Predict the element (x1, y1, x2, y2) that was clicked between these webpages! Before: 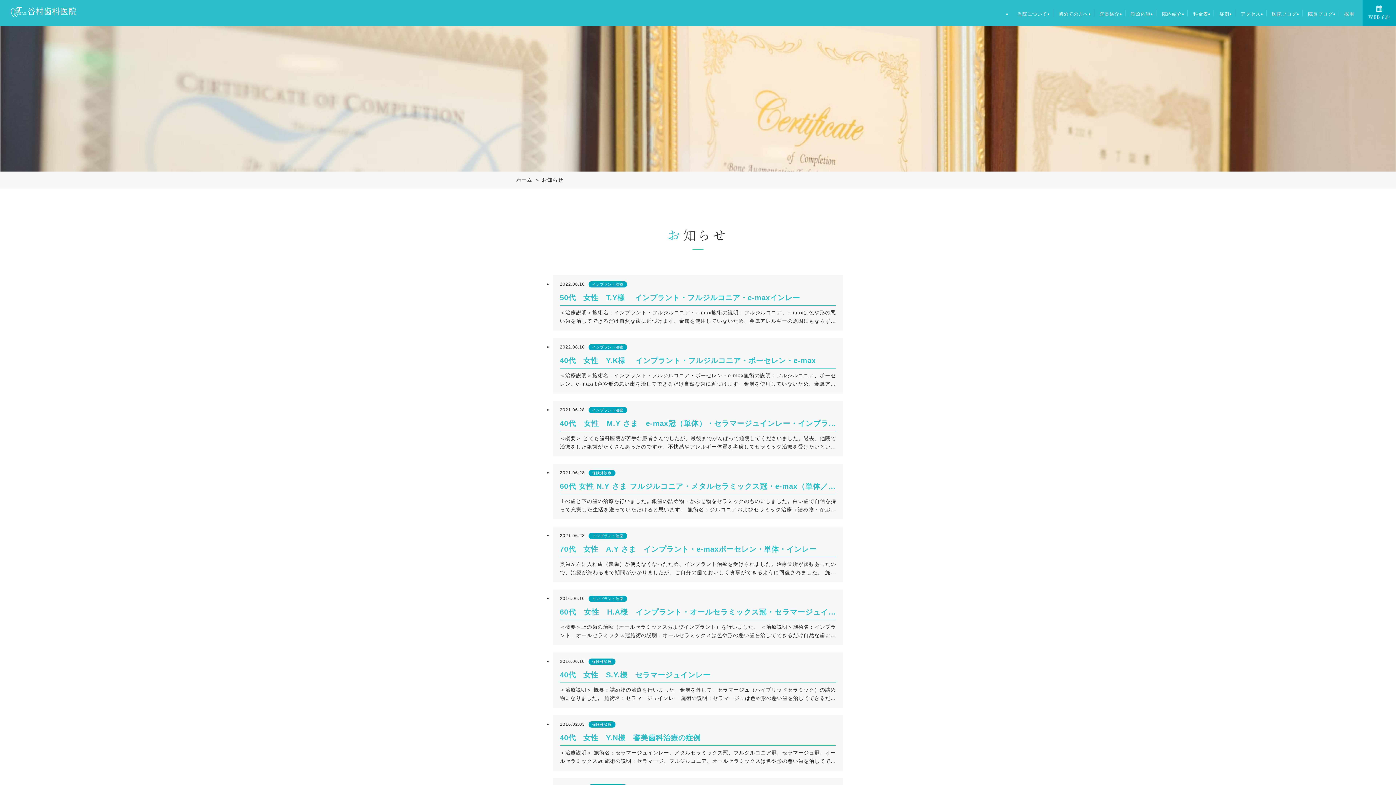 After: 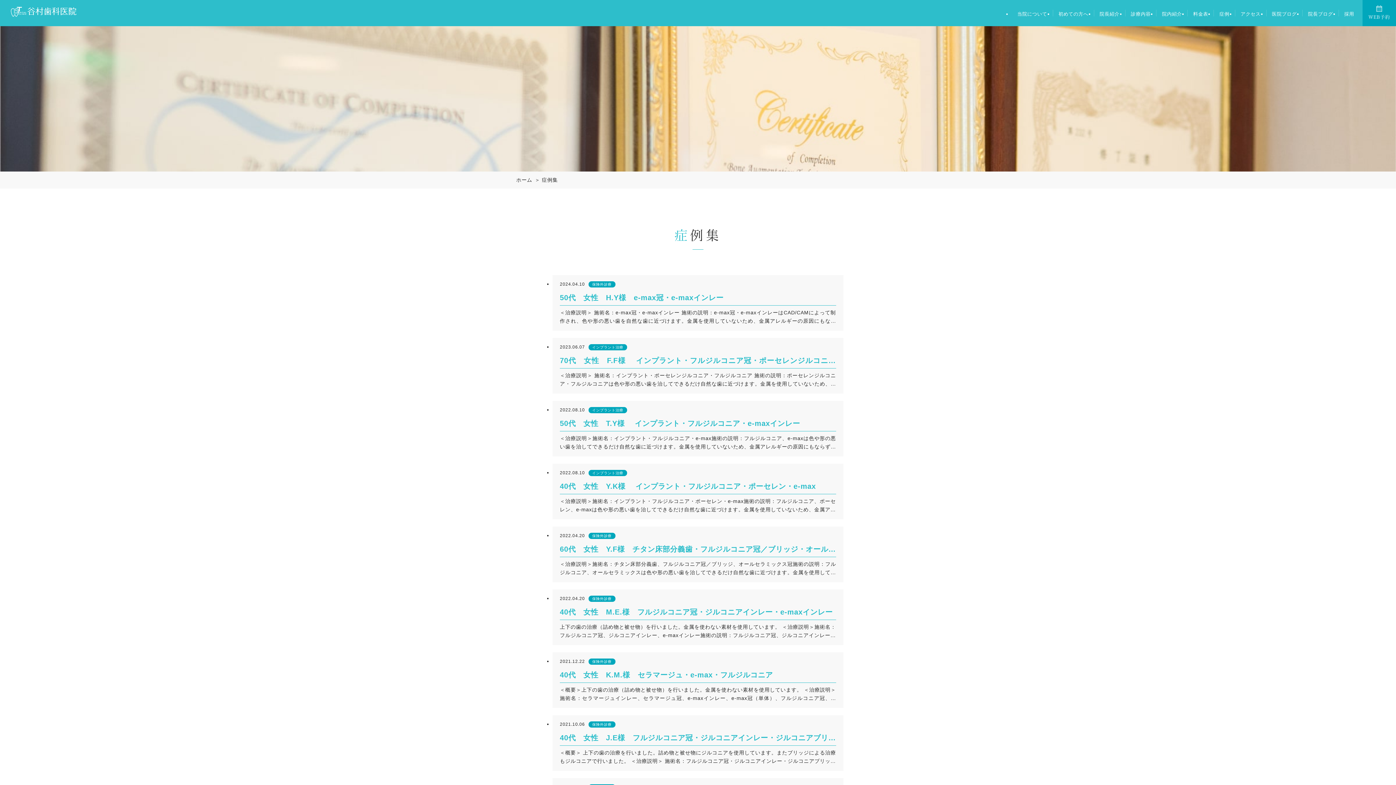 Action: label: 症例 bbox: (1214, 11, 1235, 16)